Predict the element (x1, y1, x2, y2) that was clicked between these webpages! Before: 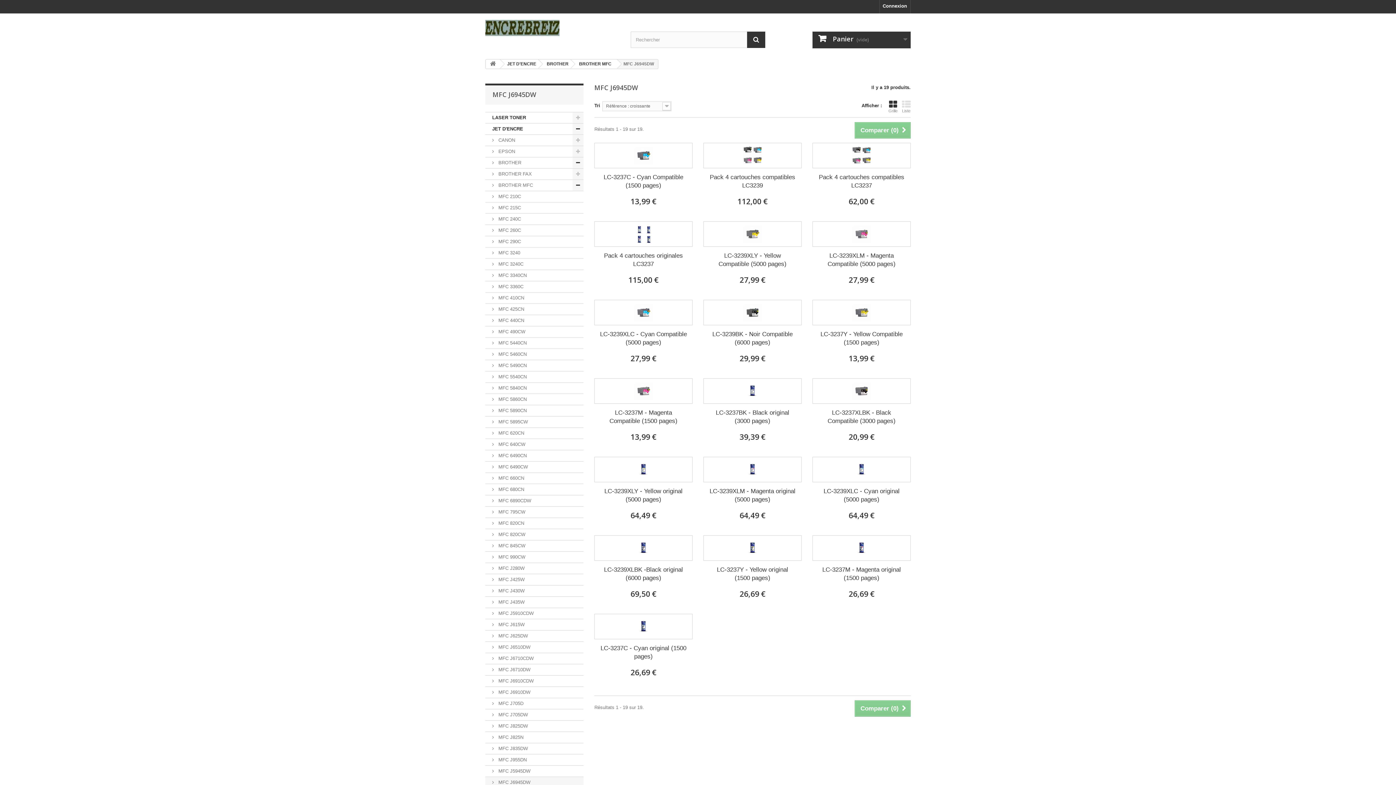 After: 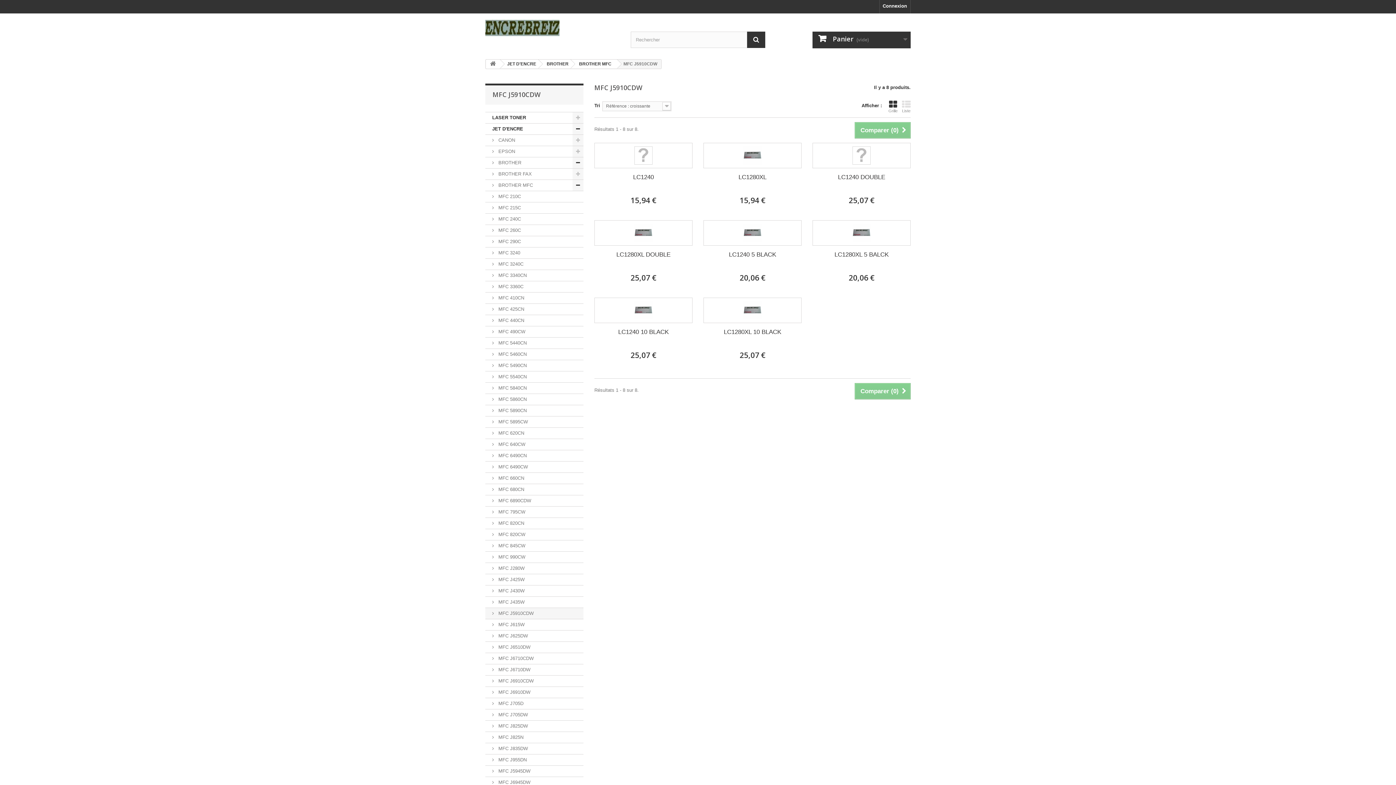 Action: label:  MFC J5910CDW bbox: (485, 608, 583, 619)